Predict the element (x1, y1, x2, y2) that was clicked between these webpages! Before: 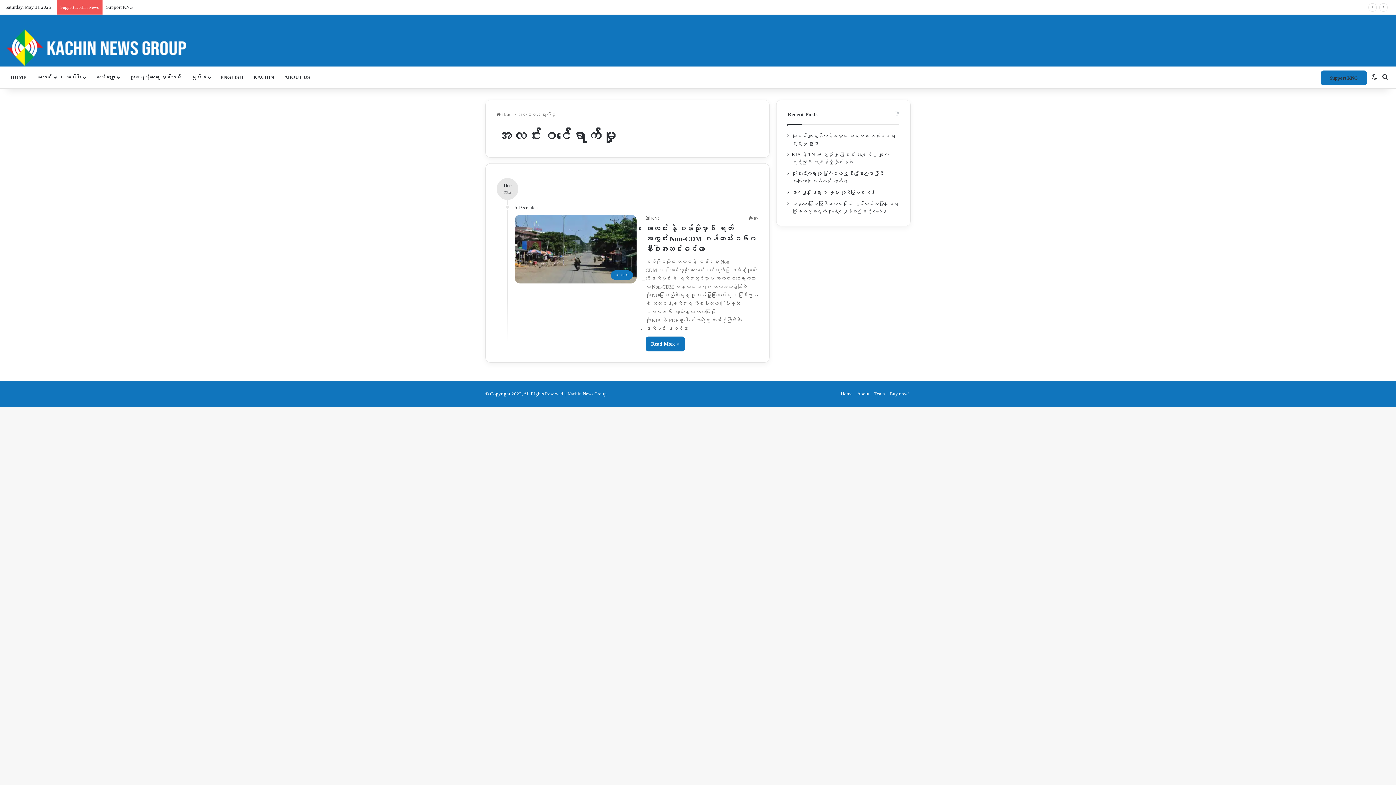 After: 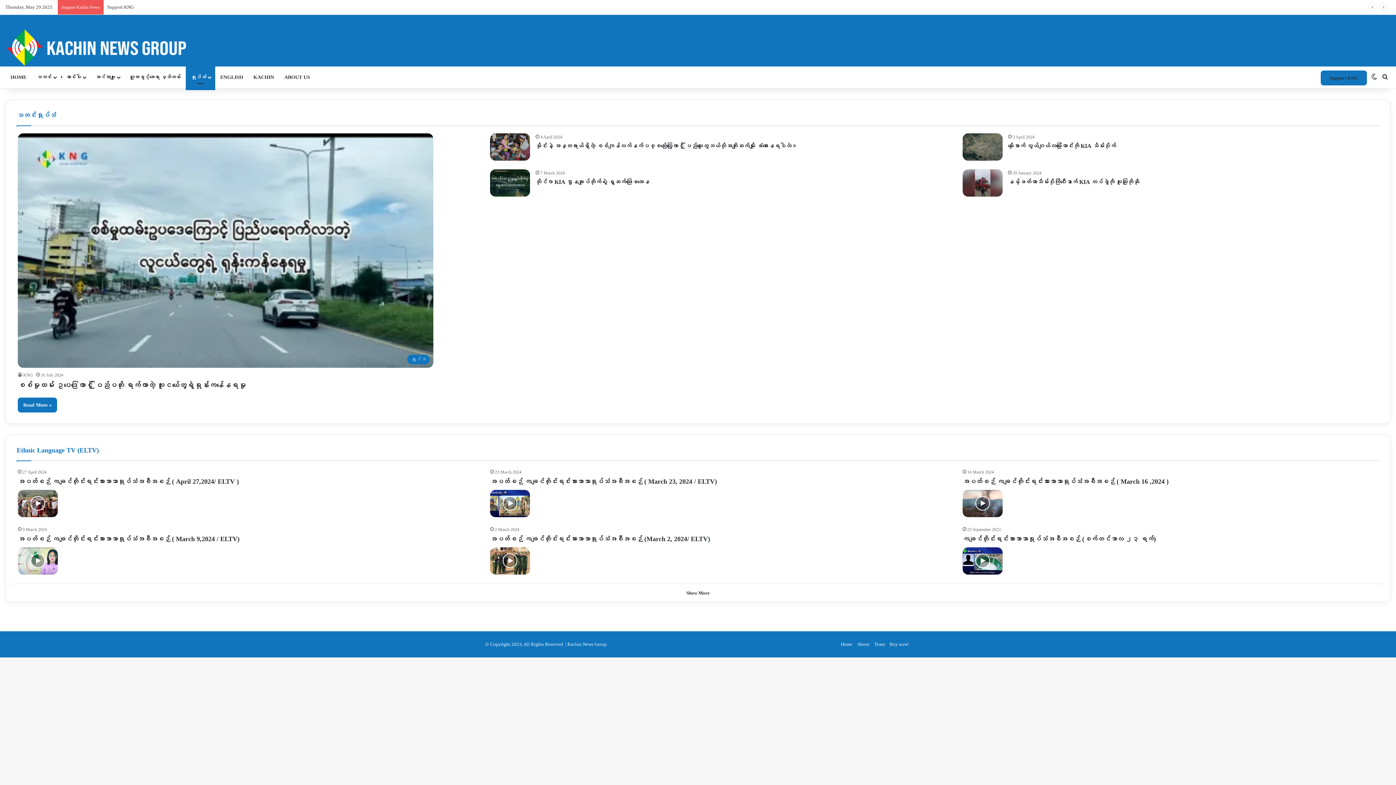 Action: label: ရုပ်သံ bbox: (185, 66, 215, 88)